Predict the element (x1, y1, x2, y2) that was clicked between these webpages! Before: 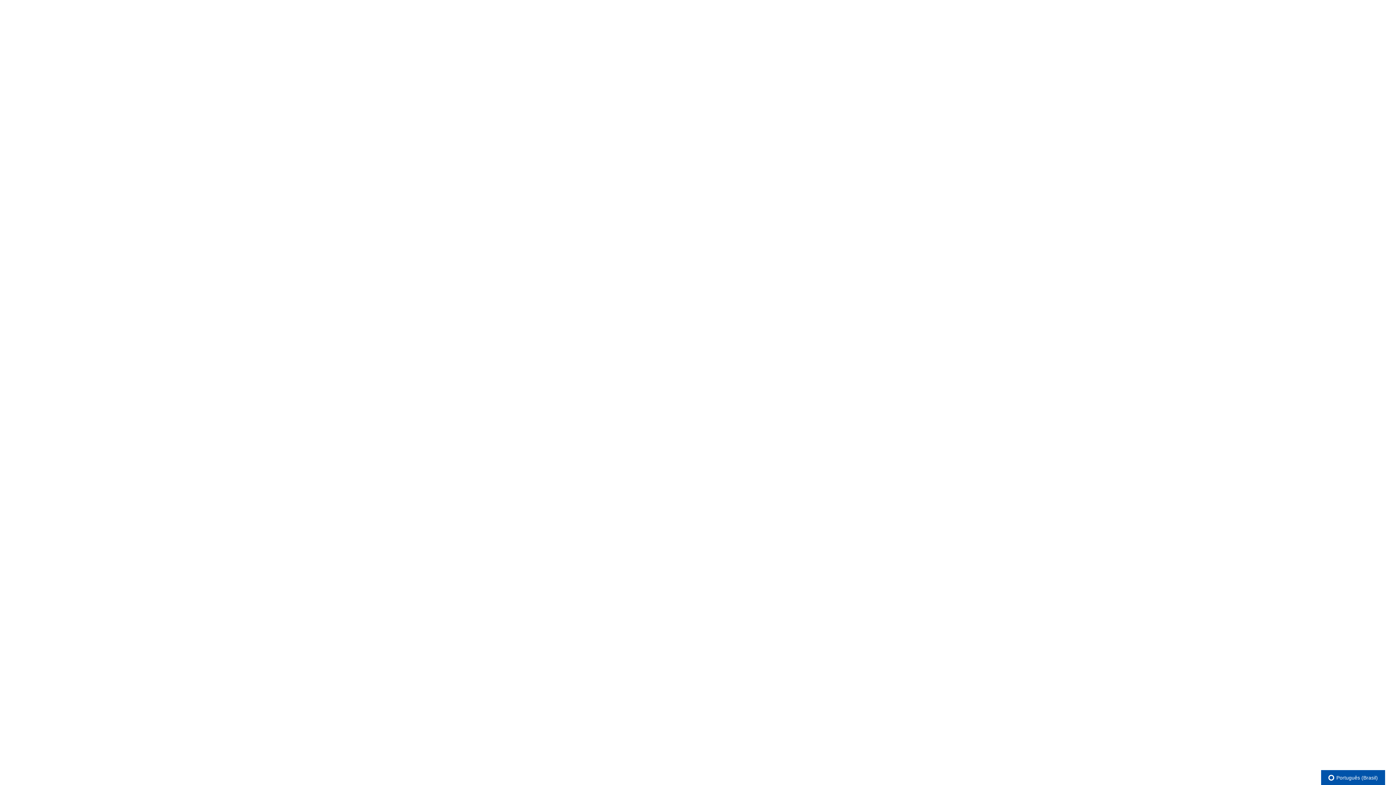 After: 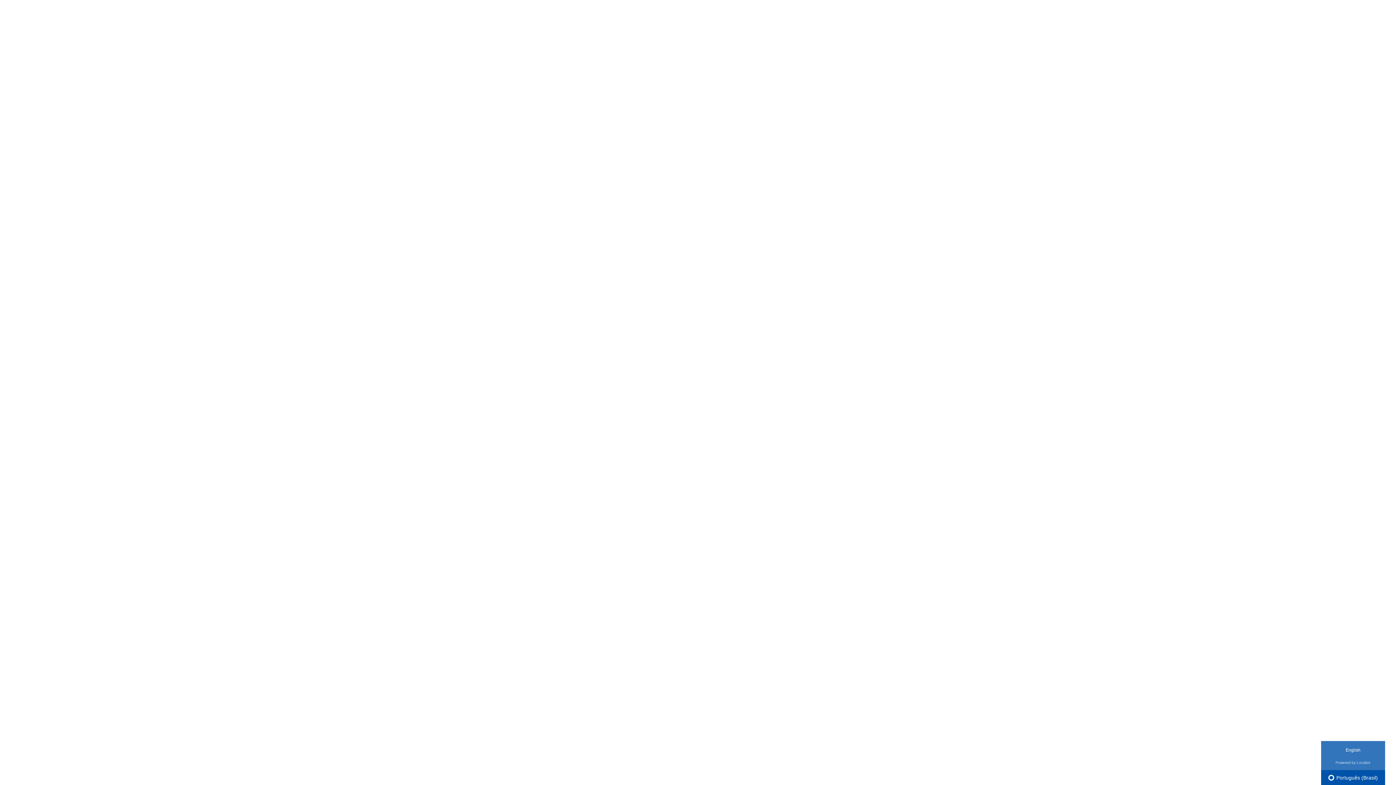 Action: label:  Português (Brasil) bbox: (1321, 770, 1385, 785)